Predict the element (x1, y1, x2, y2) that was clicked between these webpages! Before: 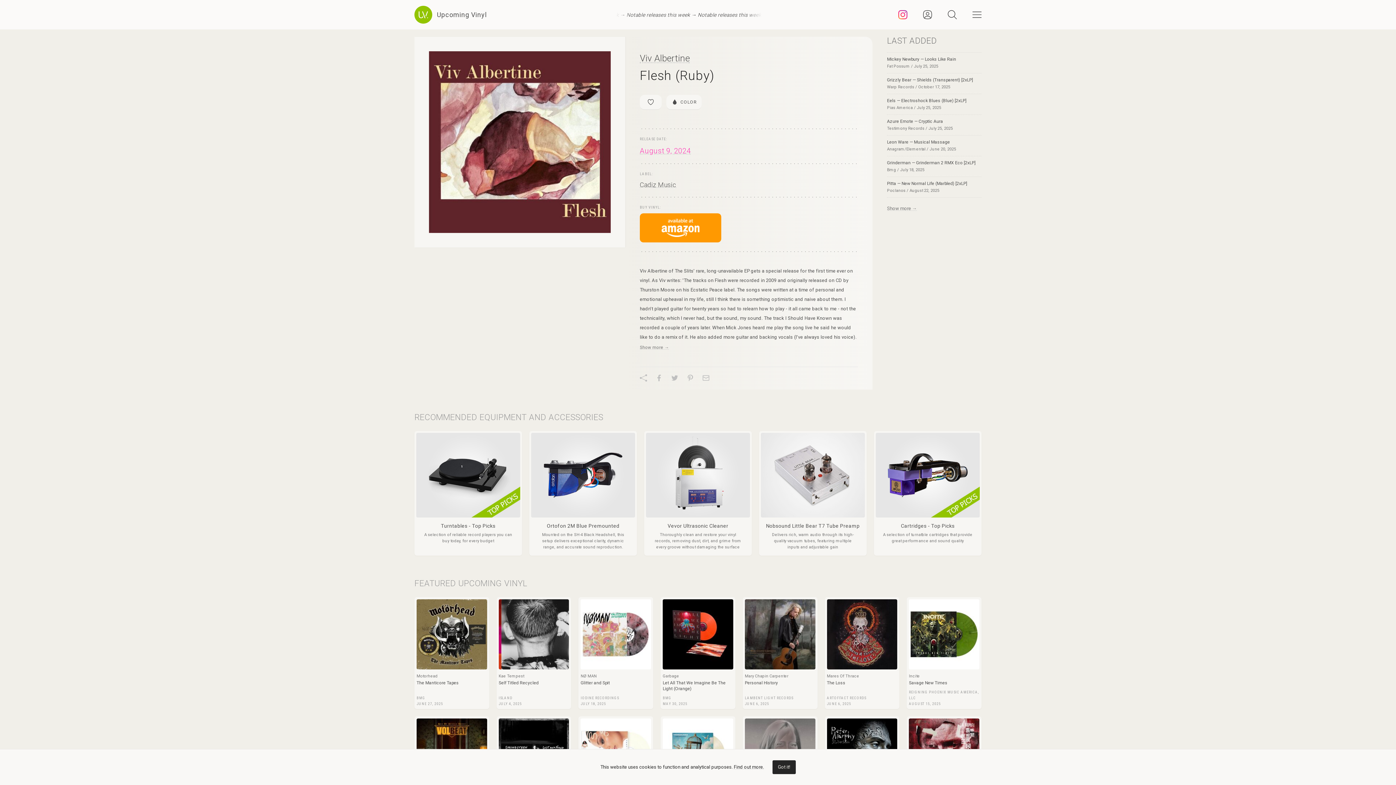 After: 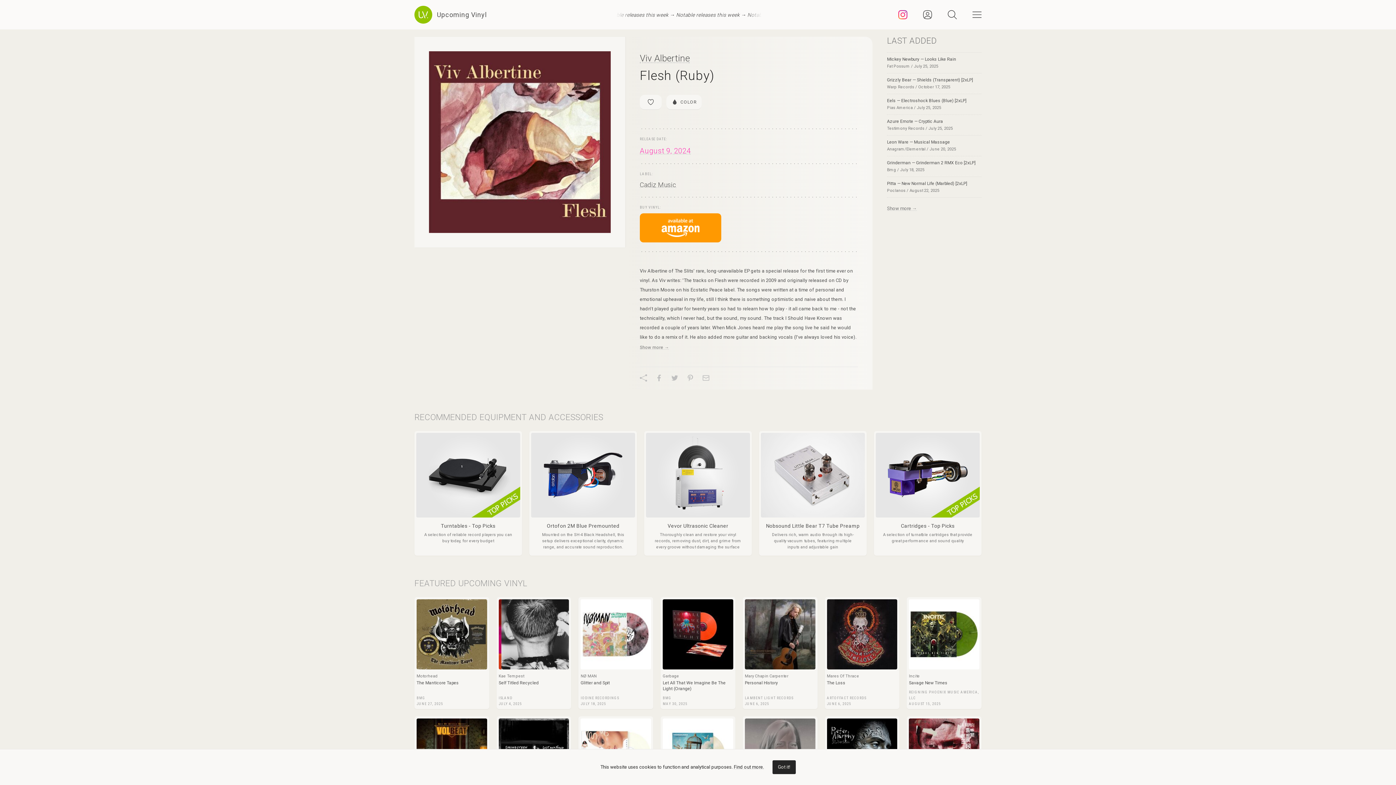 Action: bbox: (876, 433, 980, 544) label: Cartridges - Top Picks

A selection of turnatble cartridges that provide great performance and sound quality